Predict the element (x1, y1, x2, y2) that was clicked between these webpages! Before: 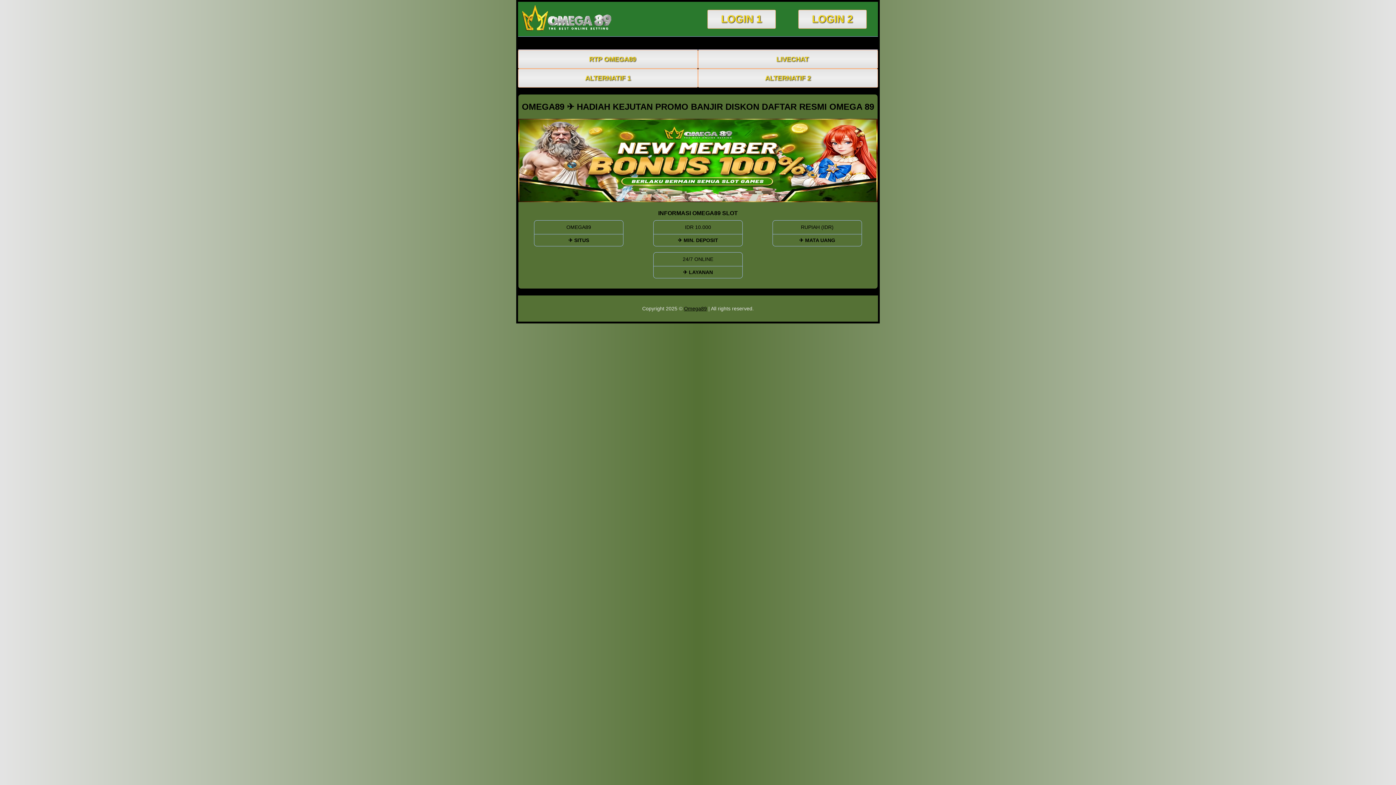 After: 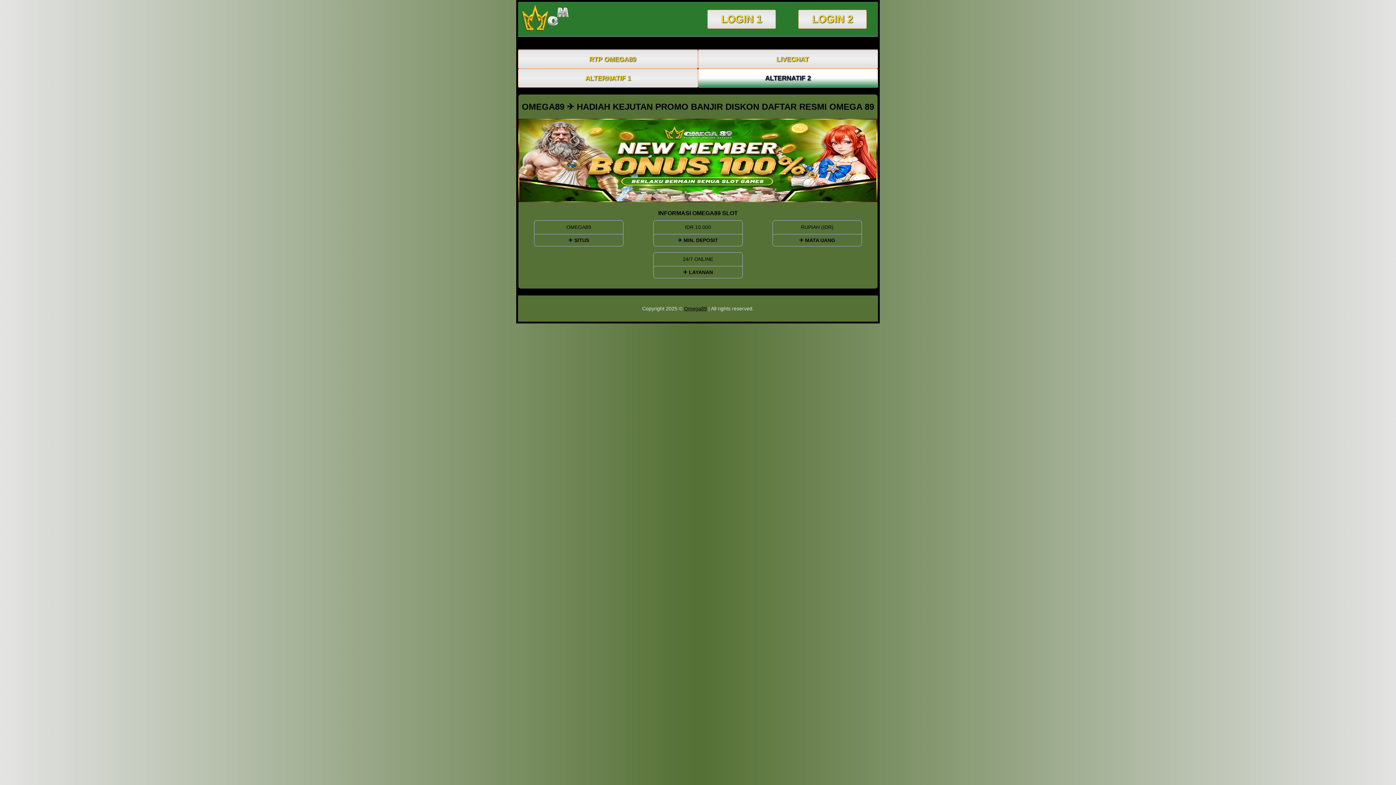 Action: label: ALTERNATIF 2 bbox: (698, 69, 877, 87)